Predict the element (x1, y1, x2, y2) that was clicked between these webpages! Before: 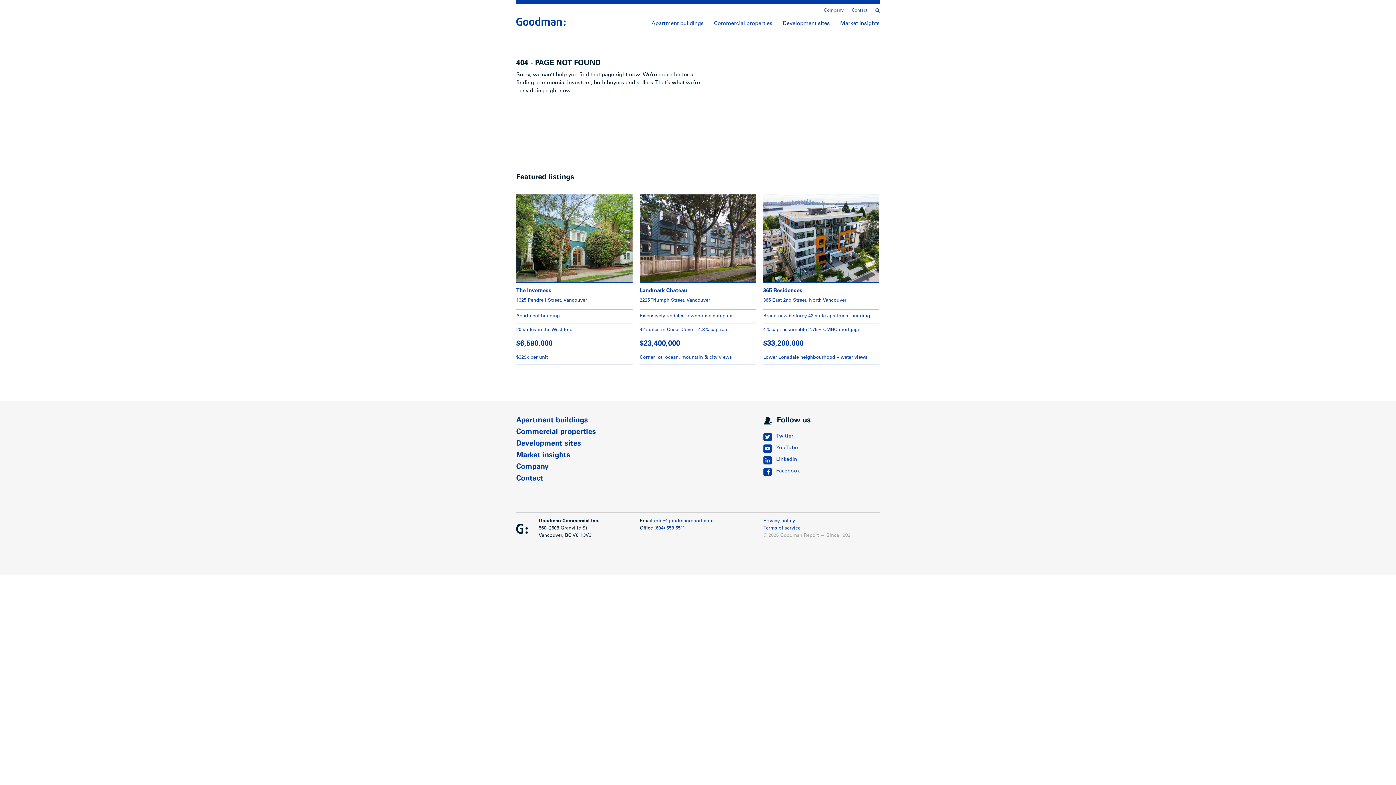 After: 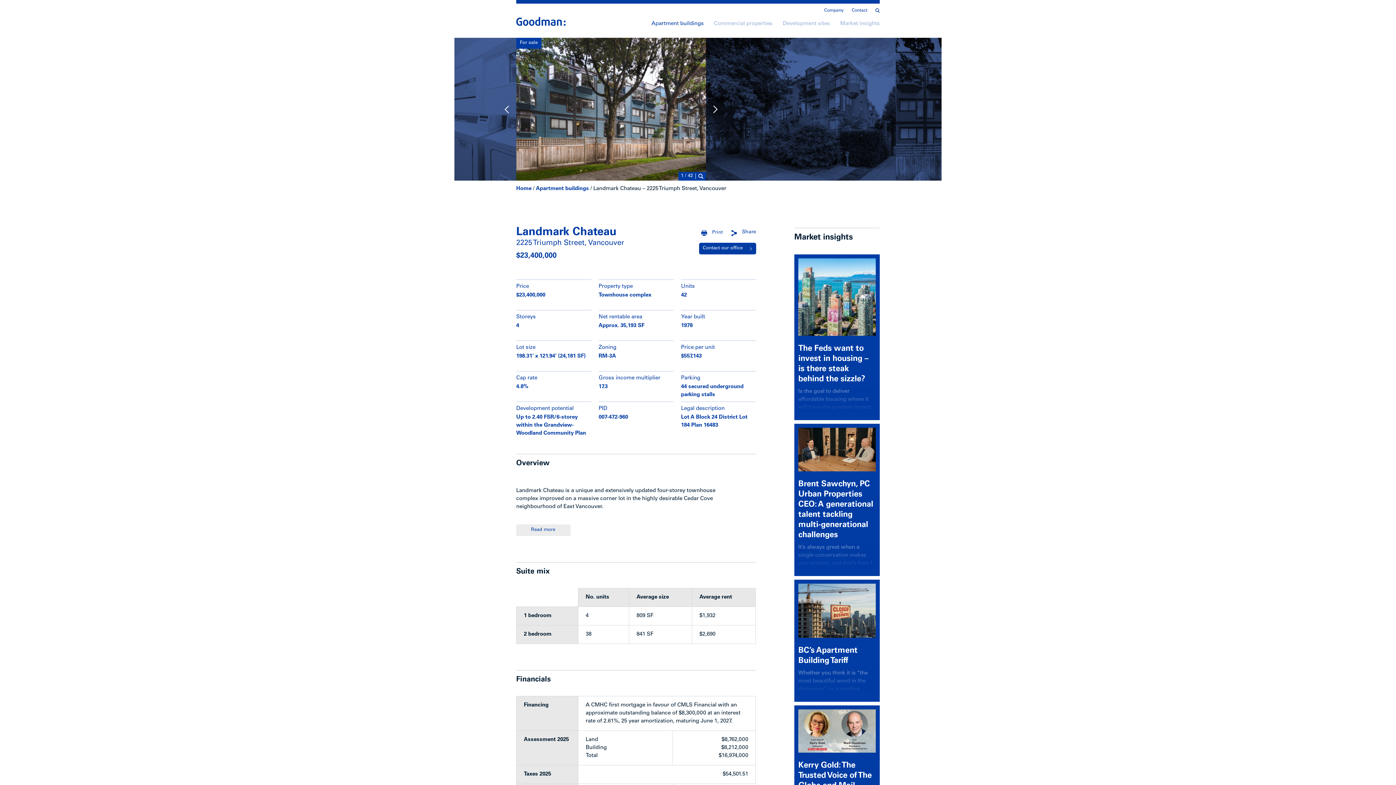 Action: bbox: (639, 194, 756, 364) label: Landmark Chateau
2225 Triumph Street, Vancouver
Extensively updated townhouse complex
42 suites in Cedar Cove – 4.8% cap rate
$23,400,000
Corner lot; ocean, mountain & city views